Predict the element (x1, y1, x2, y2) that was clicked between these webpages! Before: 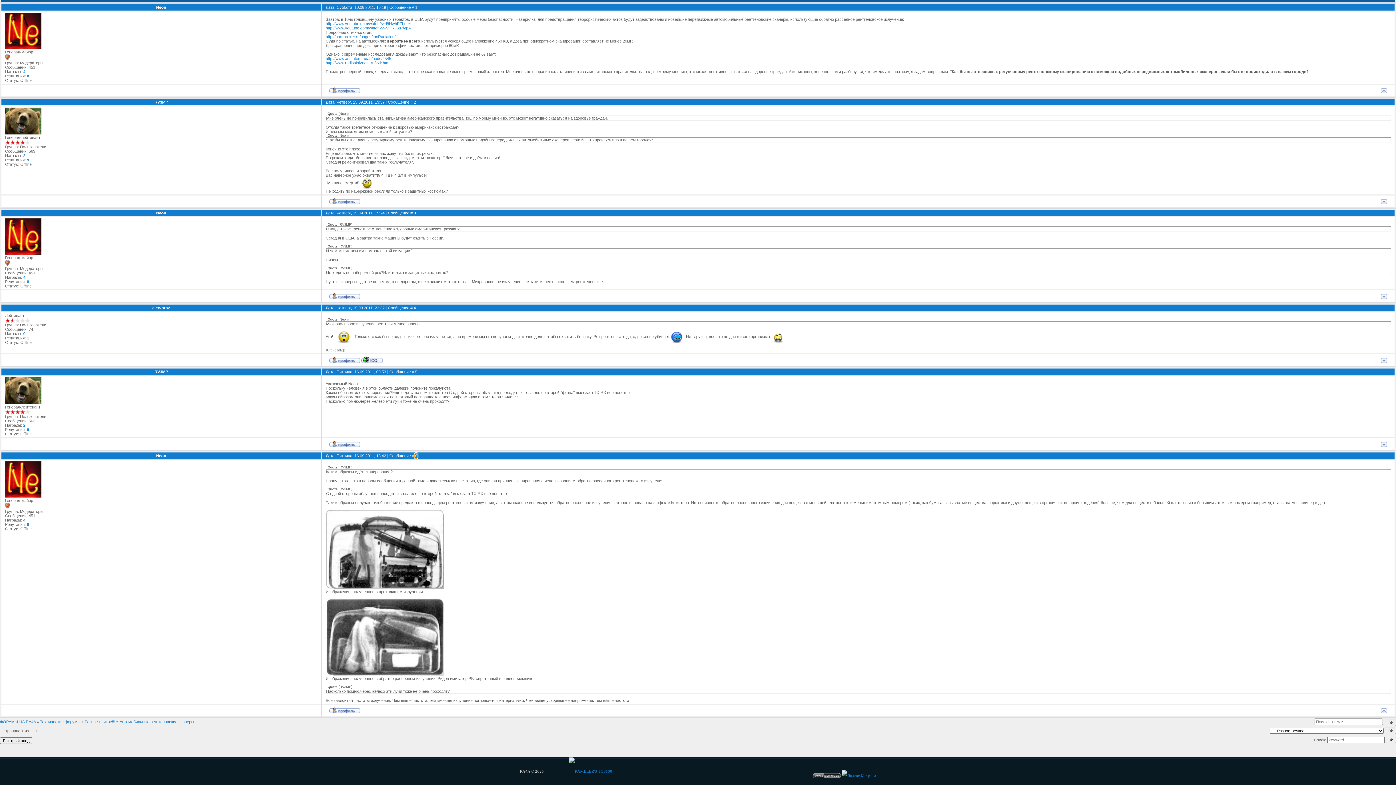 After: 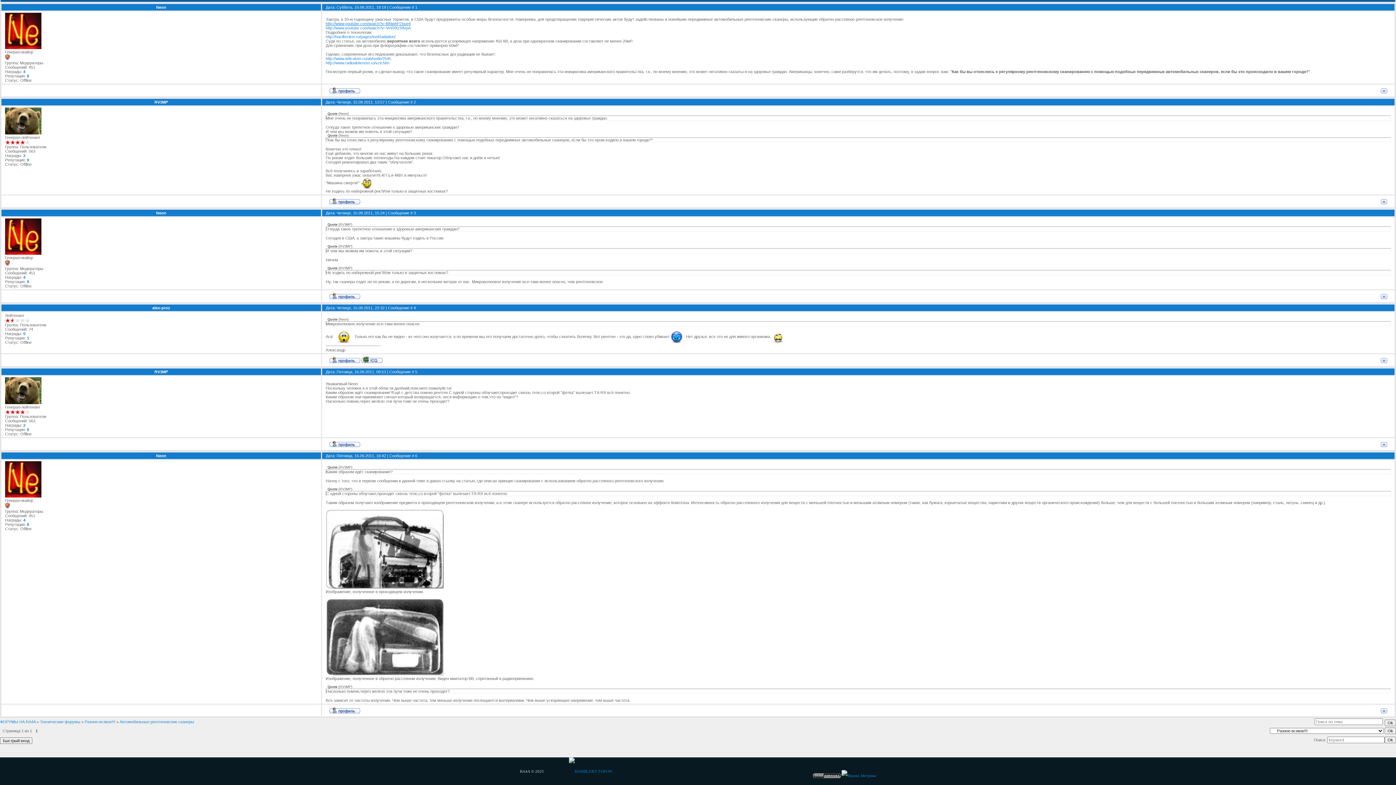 Action: label: http://www.youtube.com/watch?v=l8NwhPZbue4 bbox: (325, 21, 410, 25)